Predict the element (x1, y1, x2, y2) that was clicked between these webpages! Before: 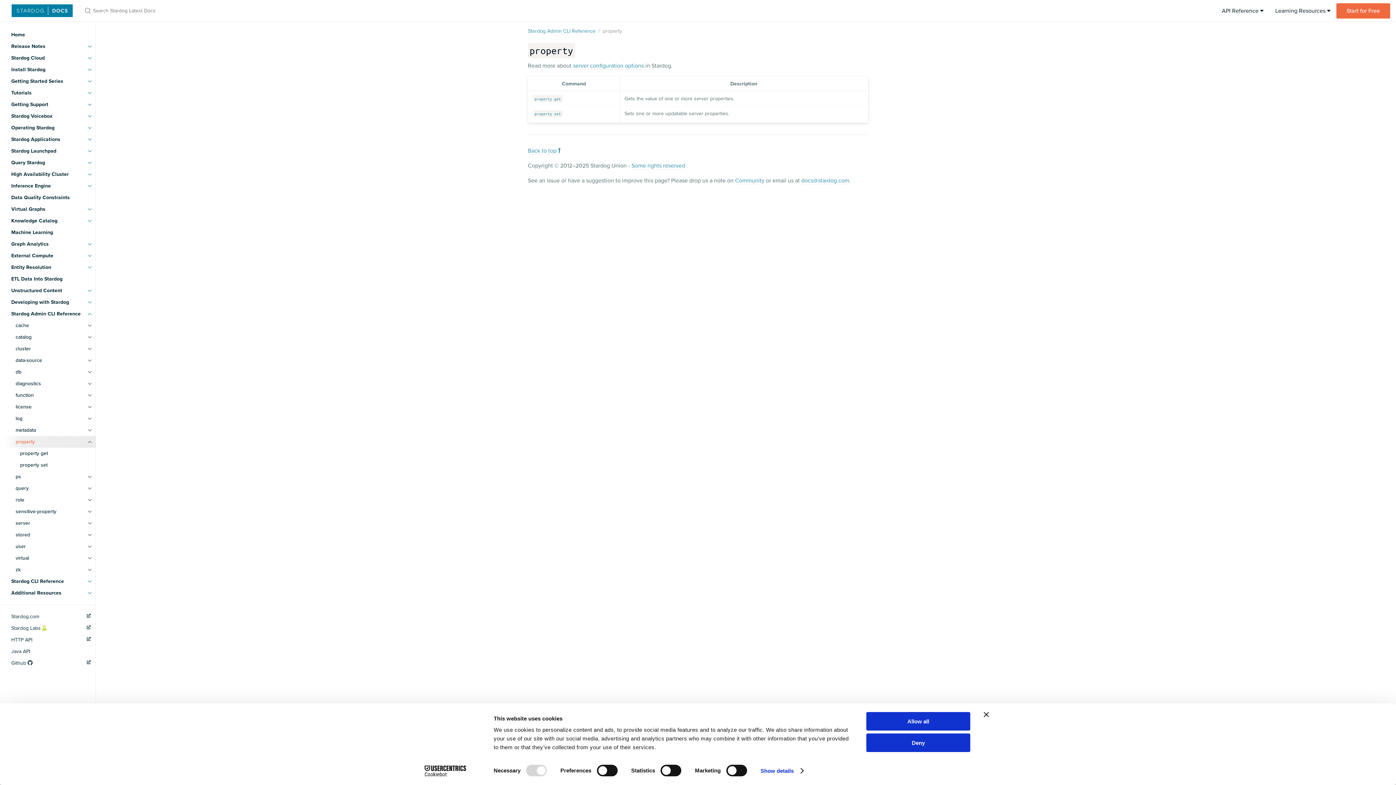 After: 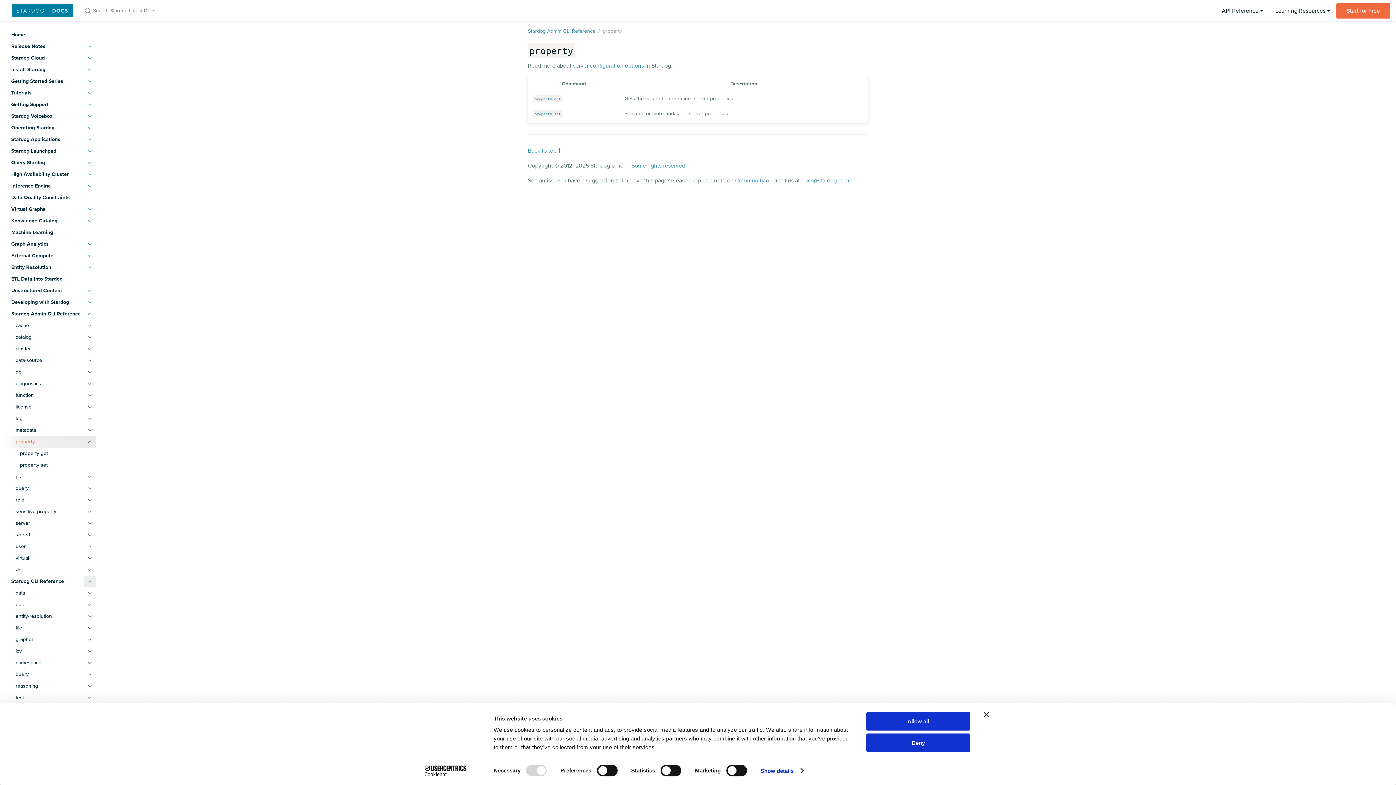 Action: bbox: (84, 576, 95, 587)